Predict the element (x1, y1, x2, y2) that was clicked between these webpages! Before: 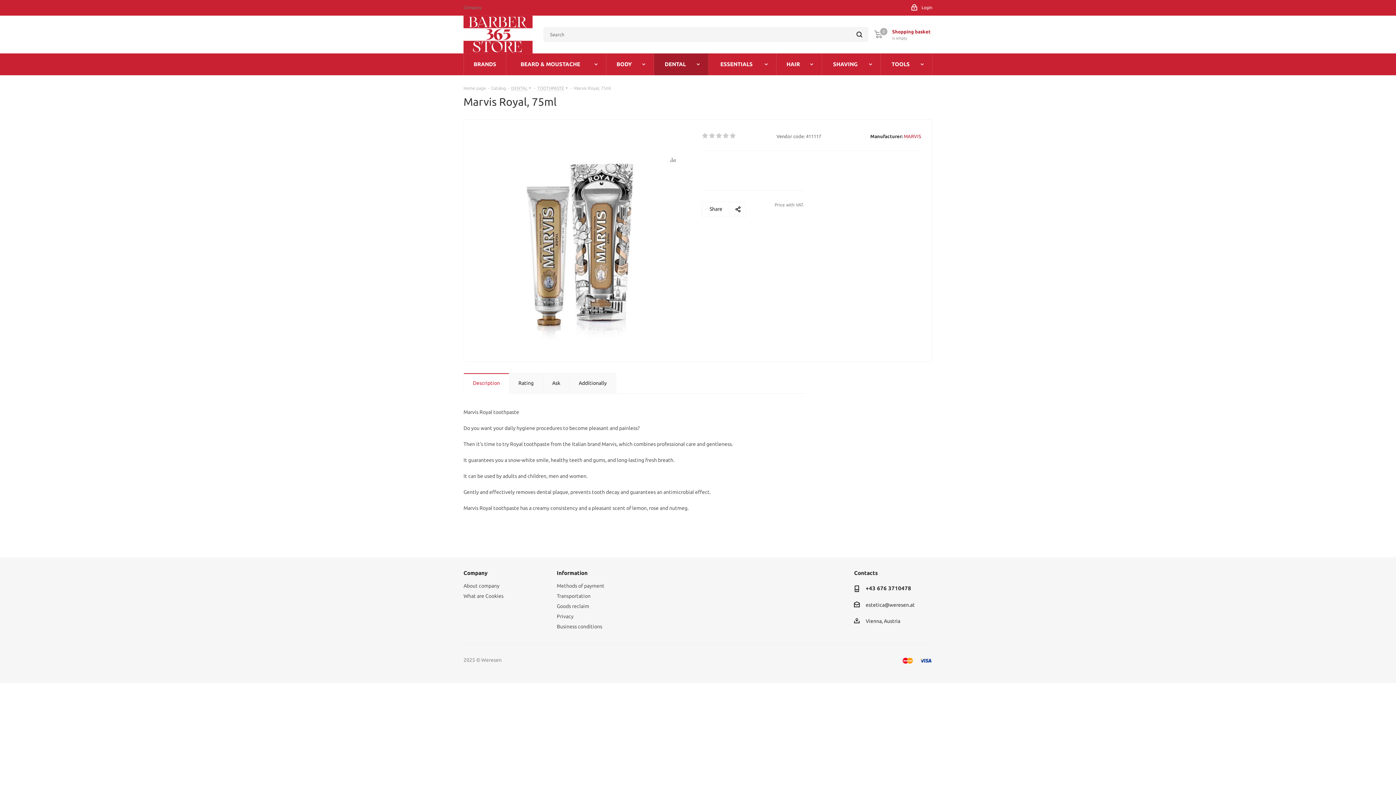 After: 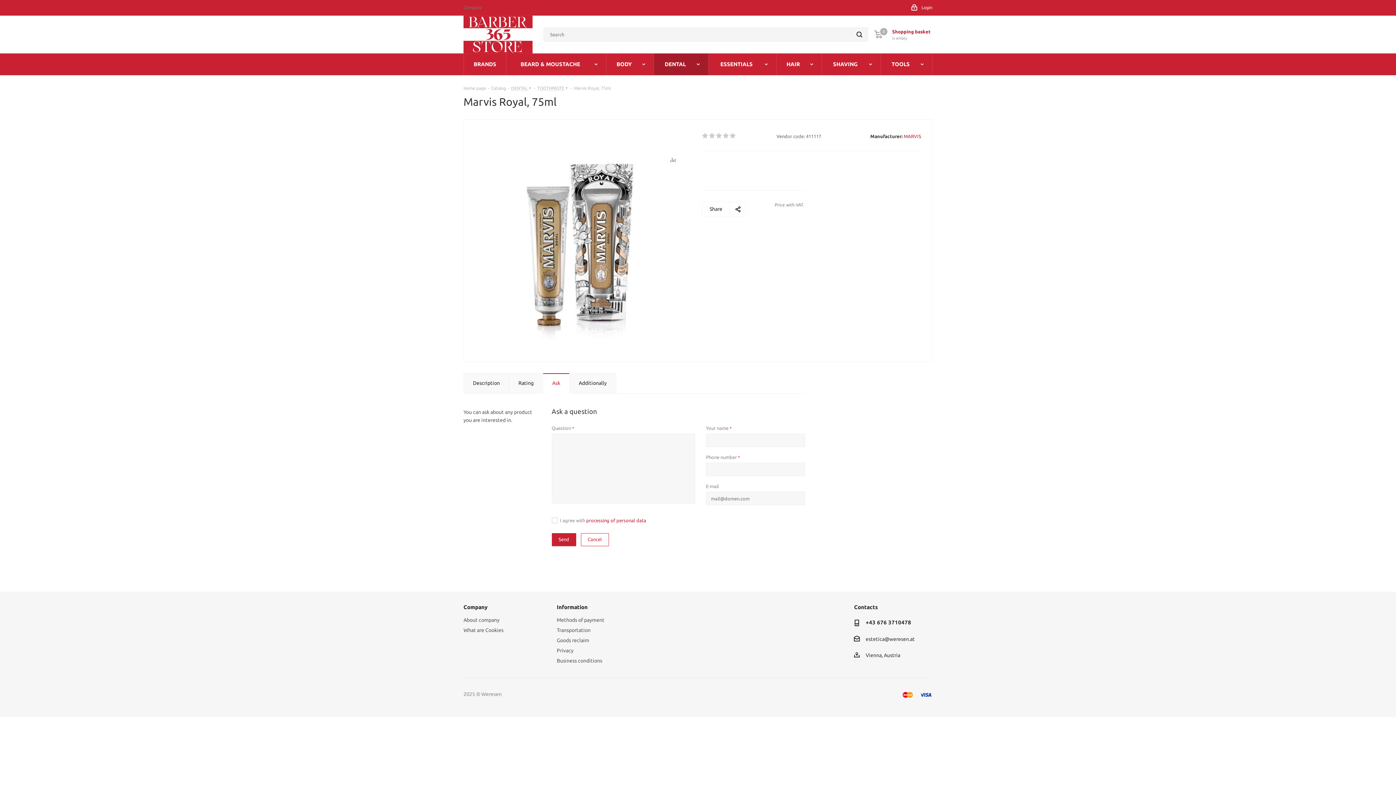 Action: label: Ask bbox: (542, 373, 569, 393)